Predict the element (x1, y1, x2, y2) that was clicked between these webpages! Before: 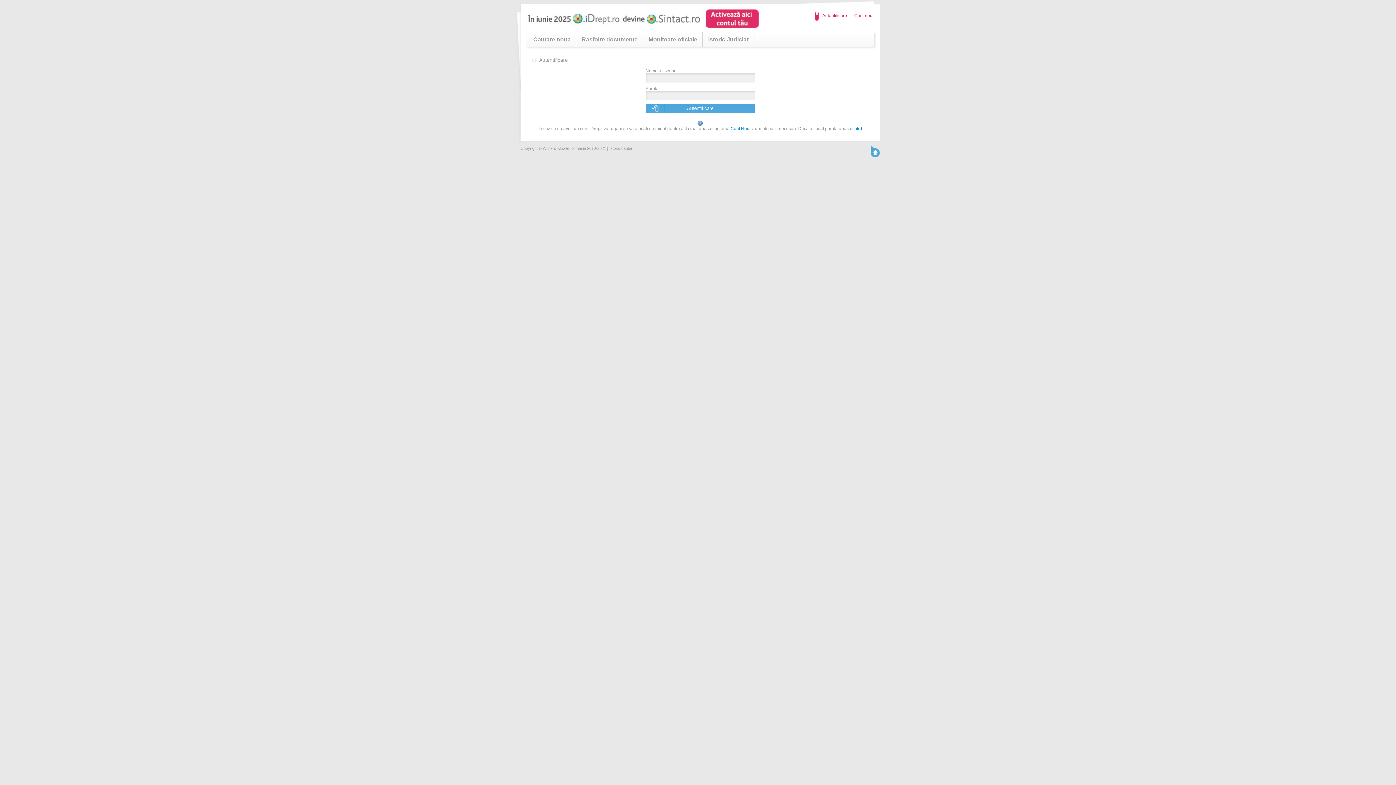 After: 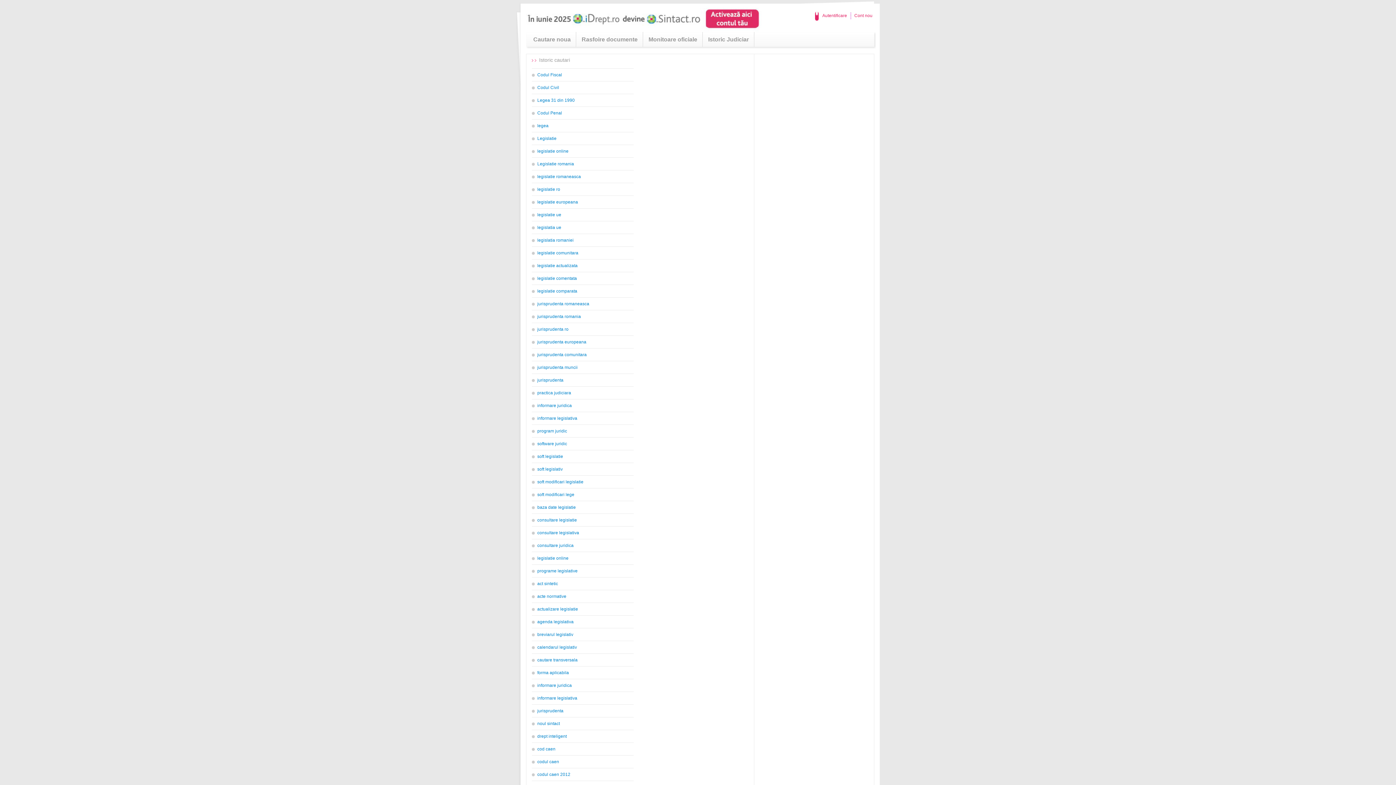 Action: label: Istoric cautari bbox: (609, 146, 633, 150)